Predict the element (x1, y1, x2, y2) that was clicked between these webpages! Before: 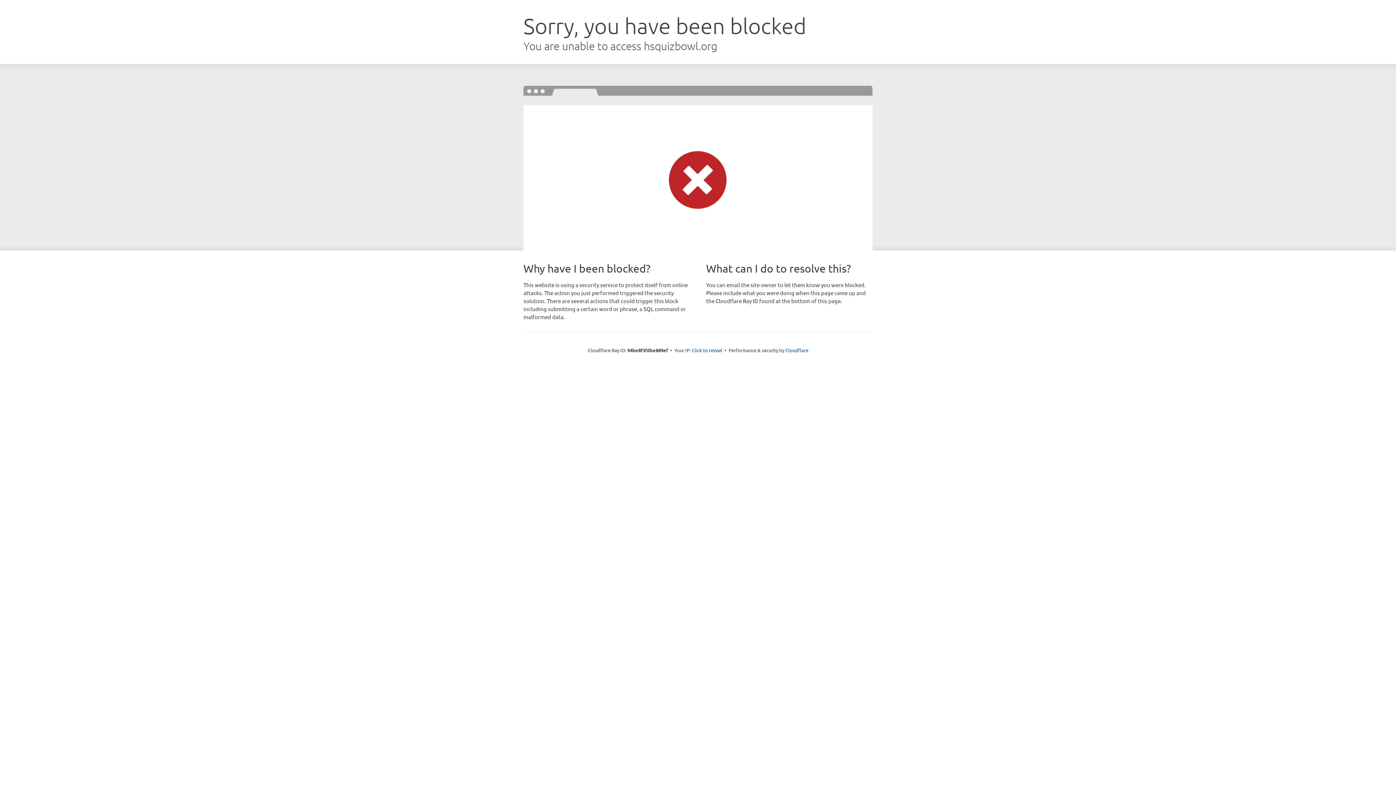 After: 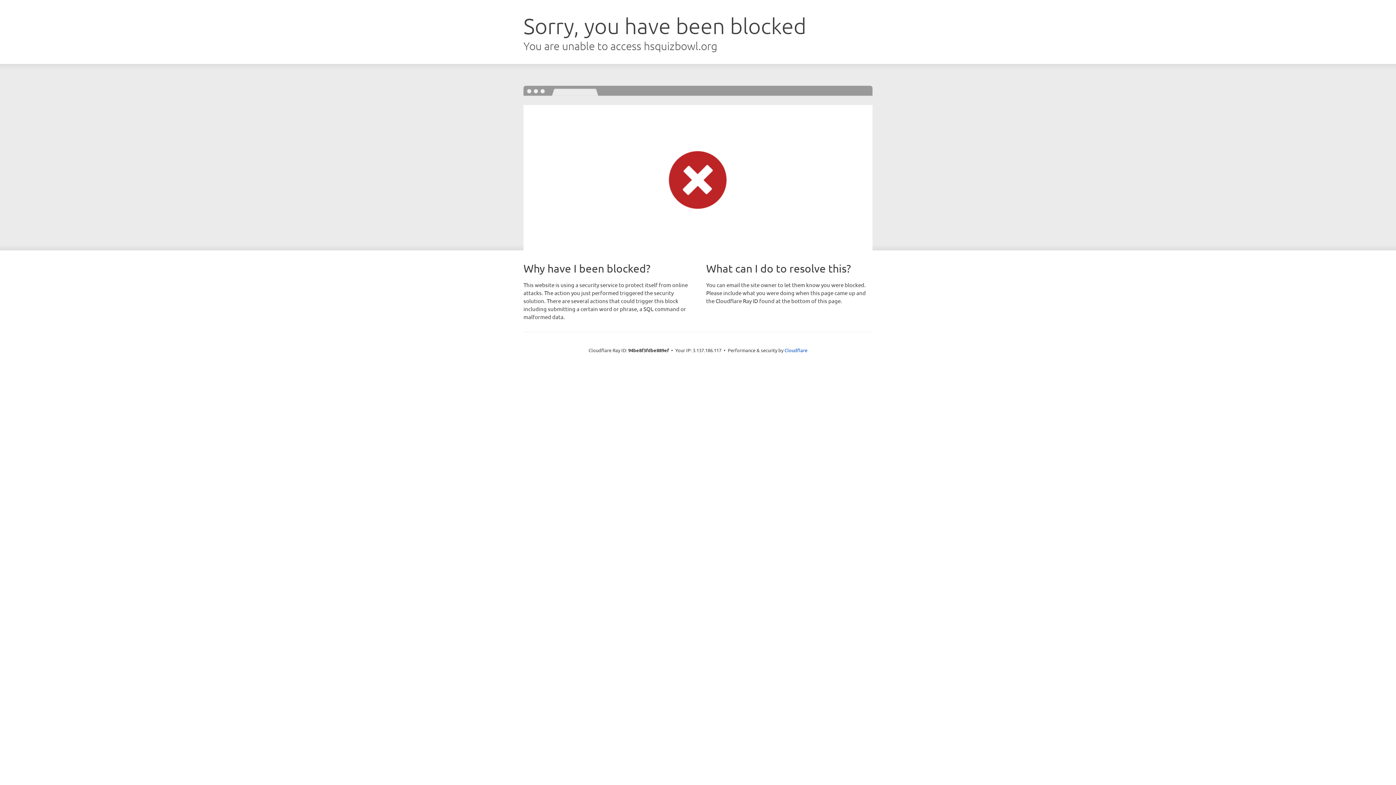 Action: label: Click to reveal bbox: (692, 346, 722, 353)